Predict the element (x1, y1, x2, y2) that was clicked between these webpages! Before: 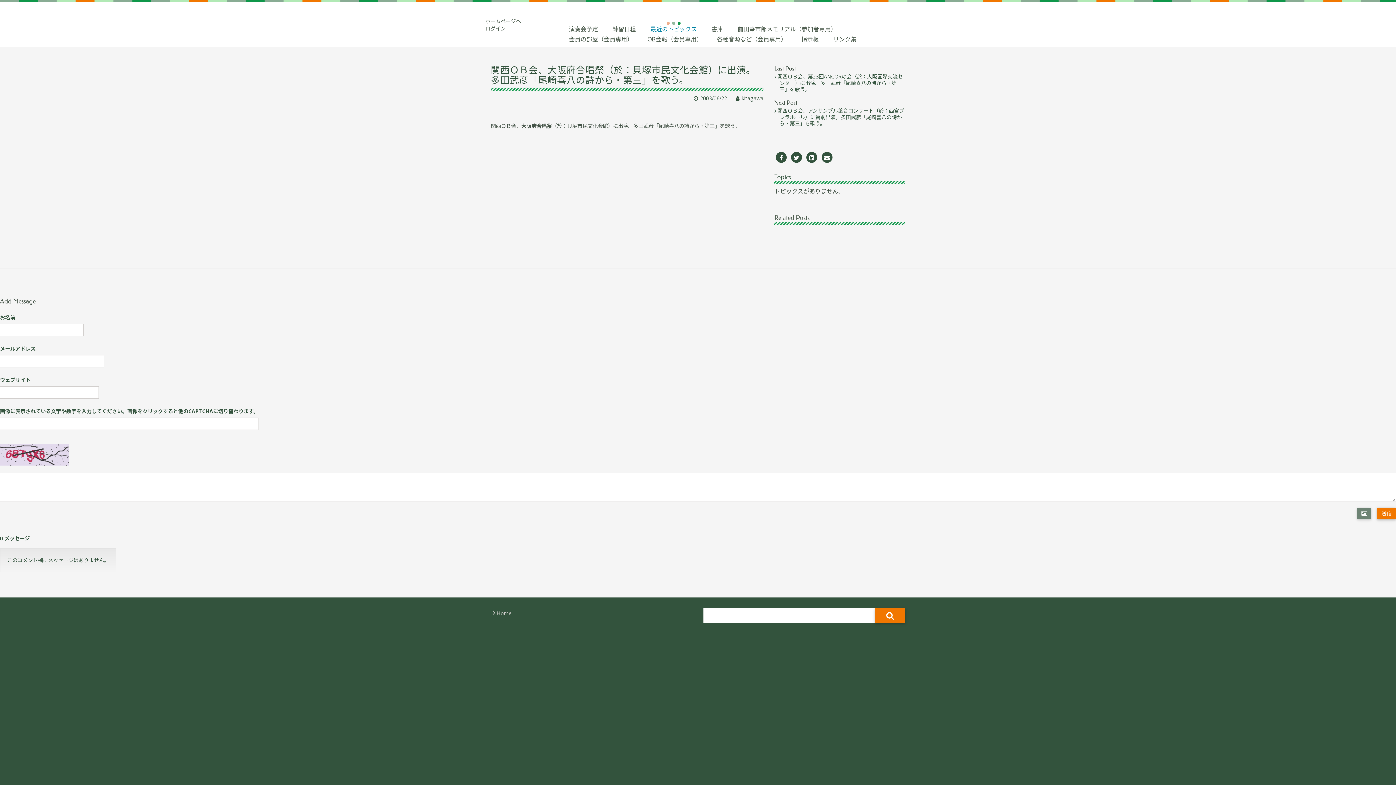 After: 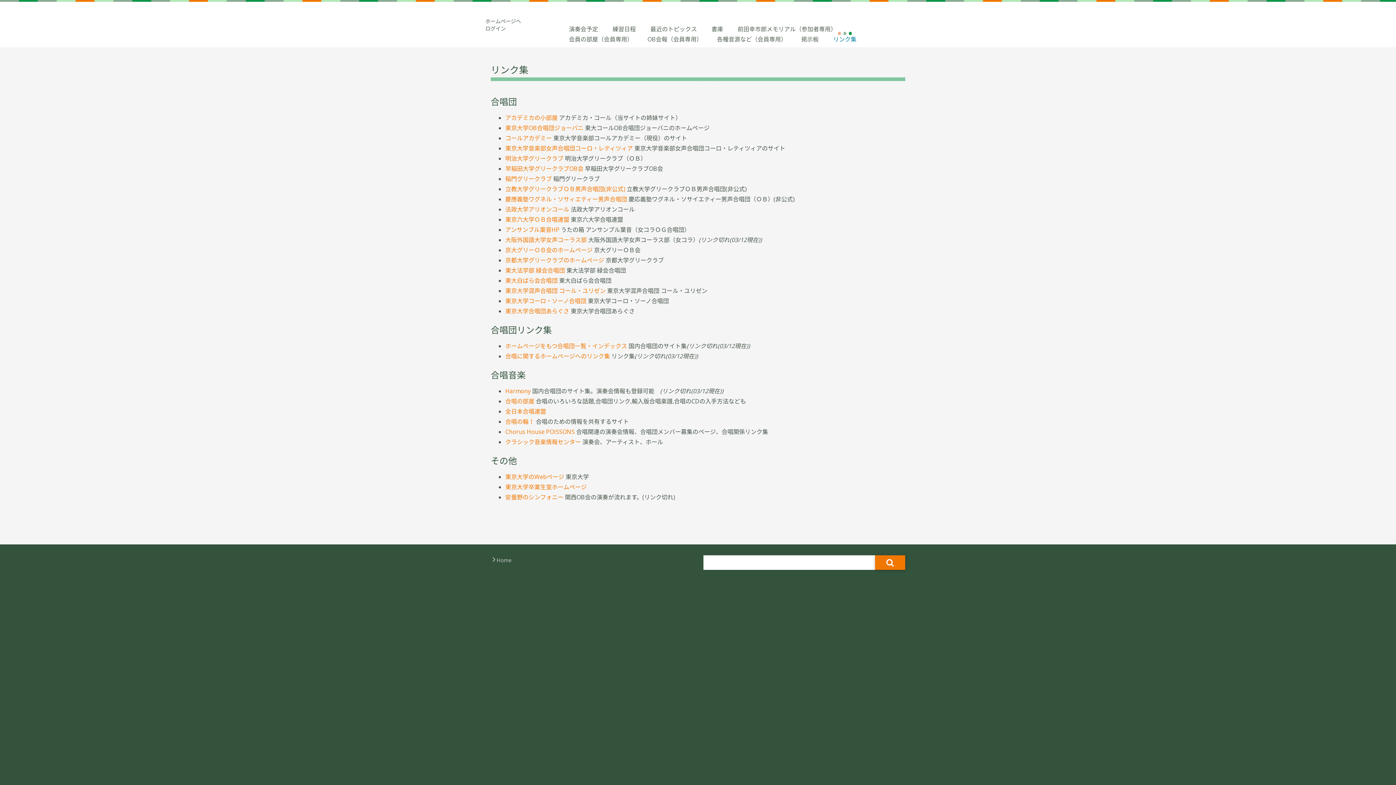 Action: bbox: (826, 35, 864, 43) label: リンク集